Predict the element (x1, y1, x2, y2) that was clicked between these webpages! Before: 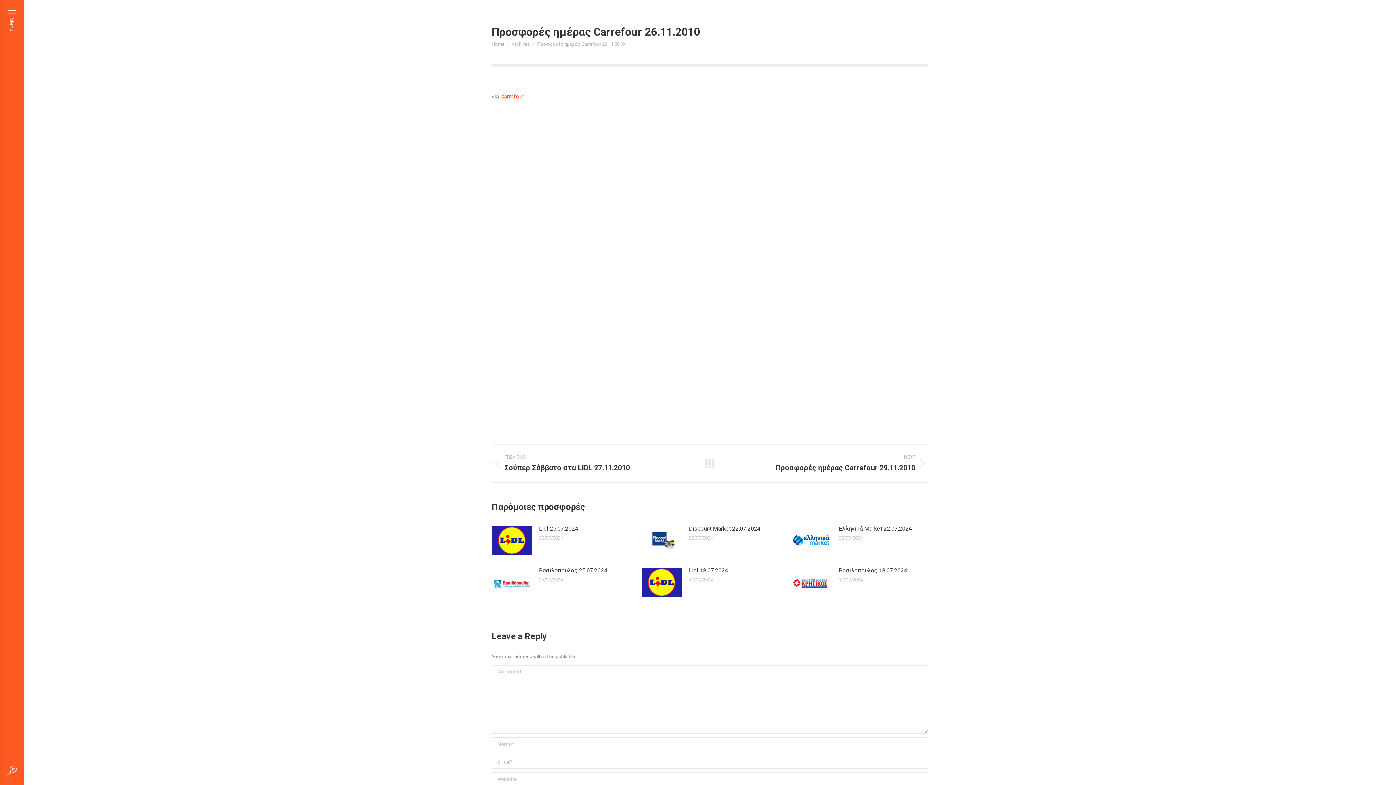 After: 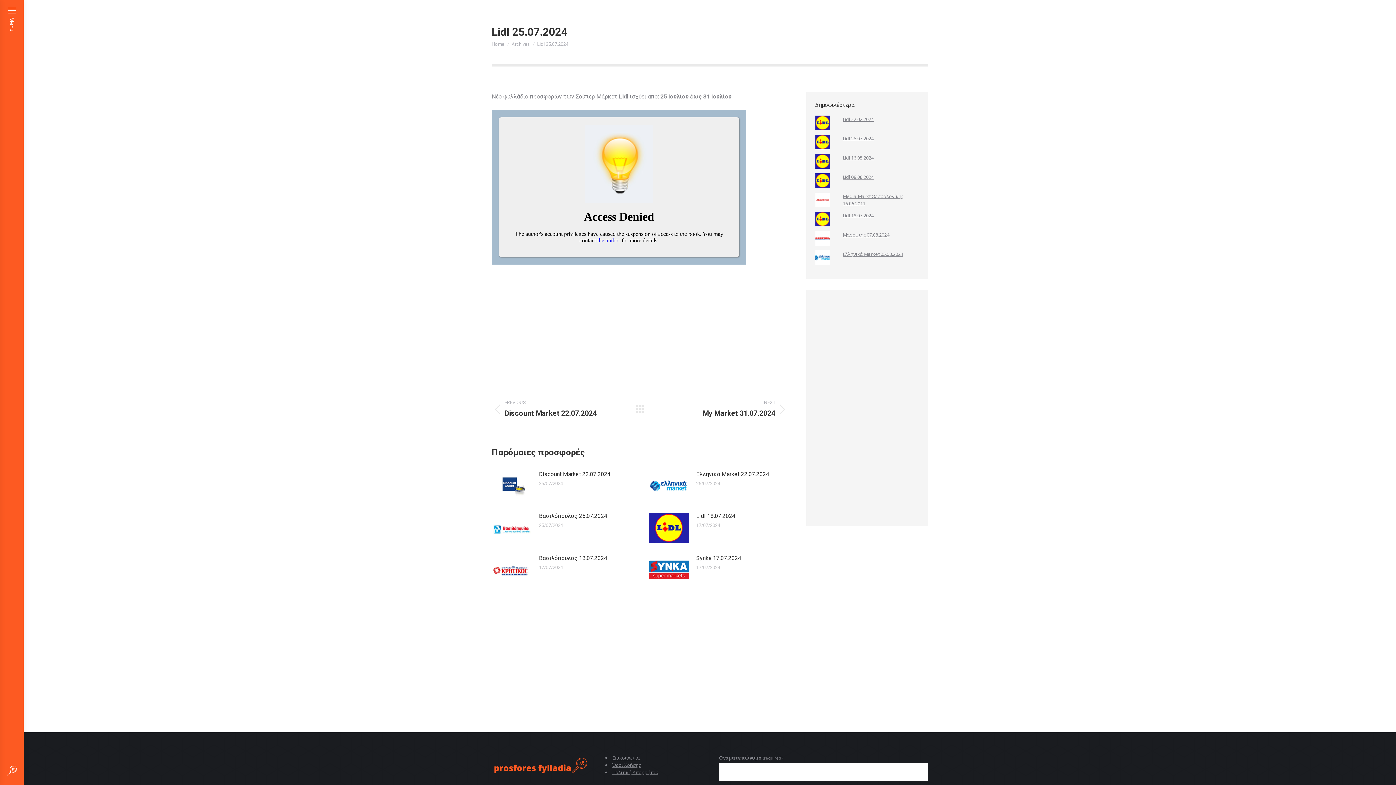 Action: bbox: (491, 526, 531, 555) label: Post image